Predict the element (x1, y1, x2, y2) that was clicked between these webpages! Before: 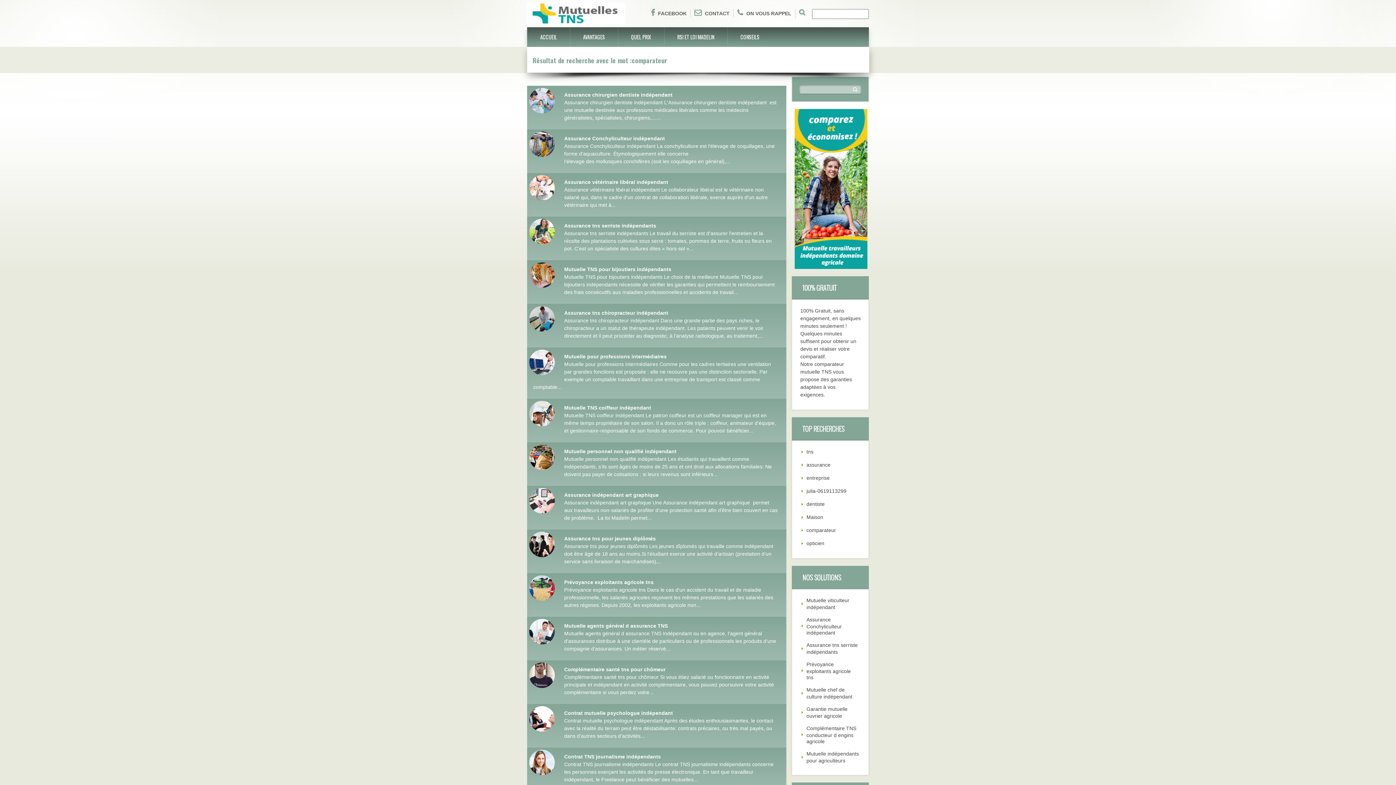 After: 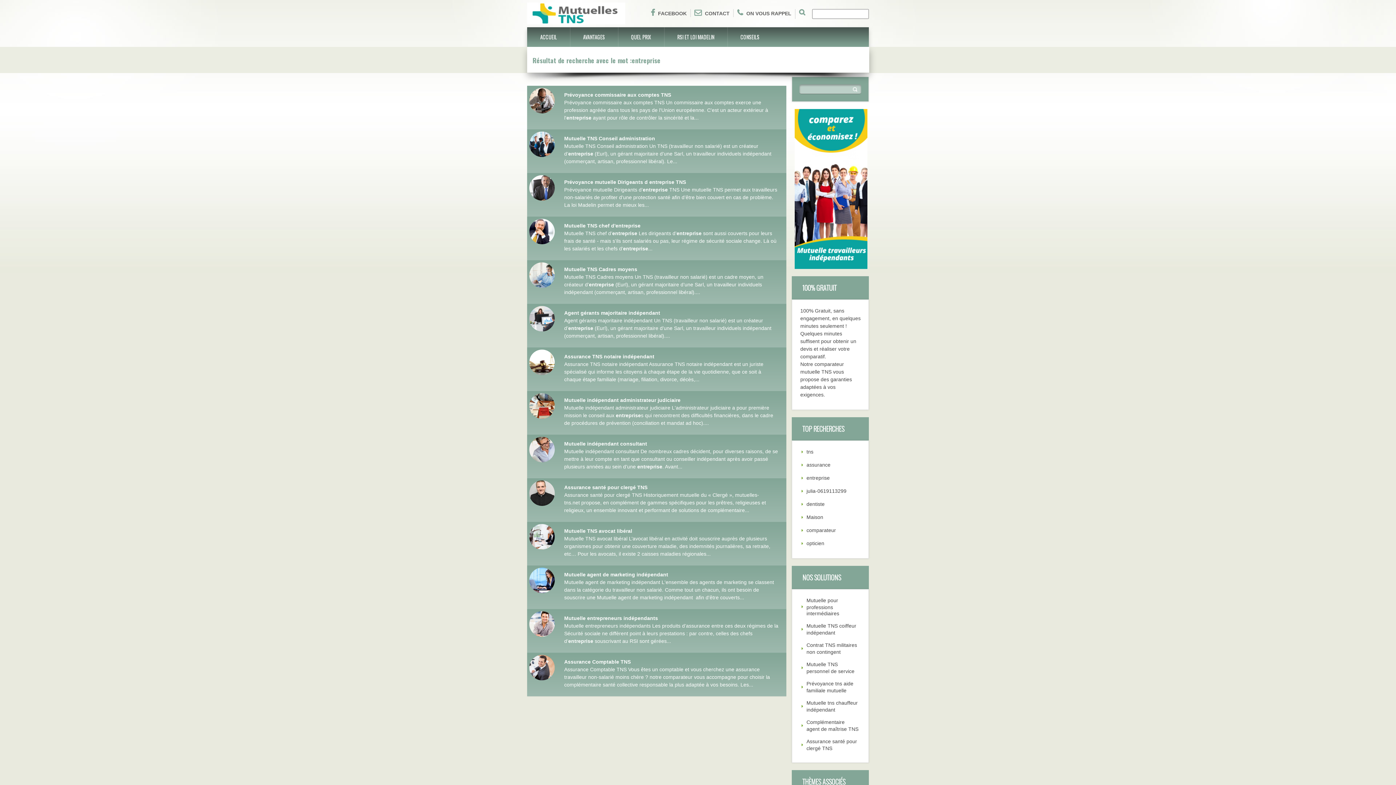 Action: bbox: (806, 475, 830, 481) label: entreprise